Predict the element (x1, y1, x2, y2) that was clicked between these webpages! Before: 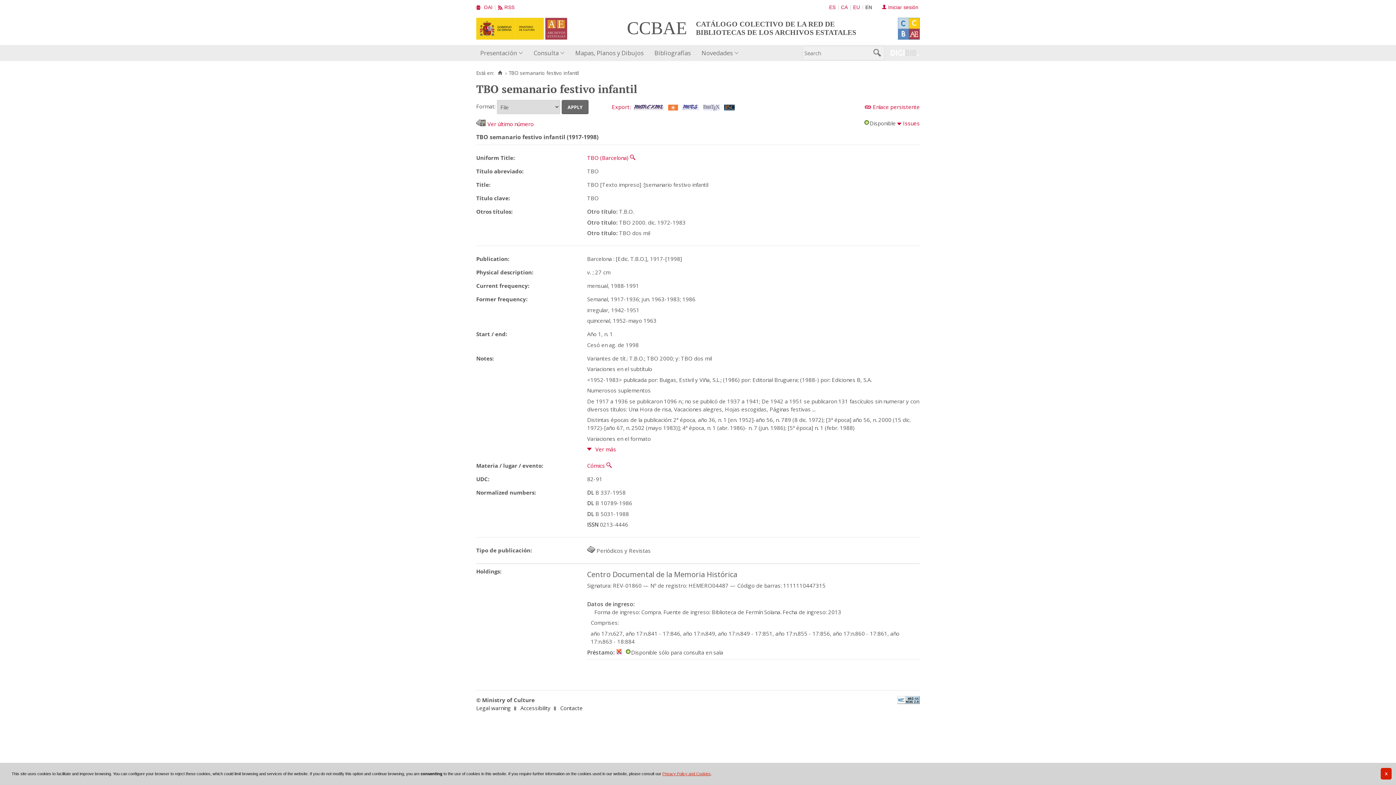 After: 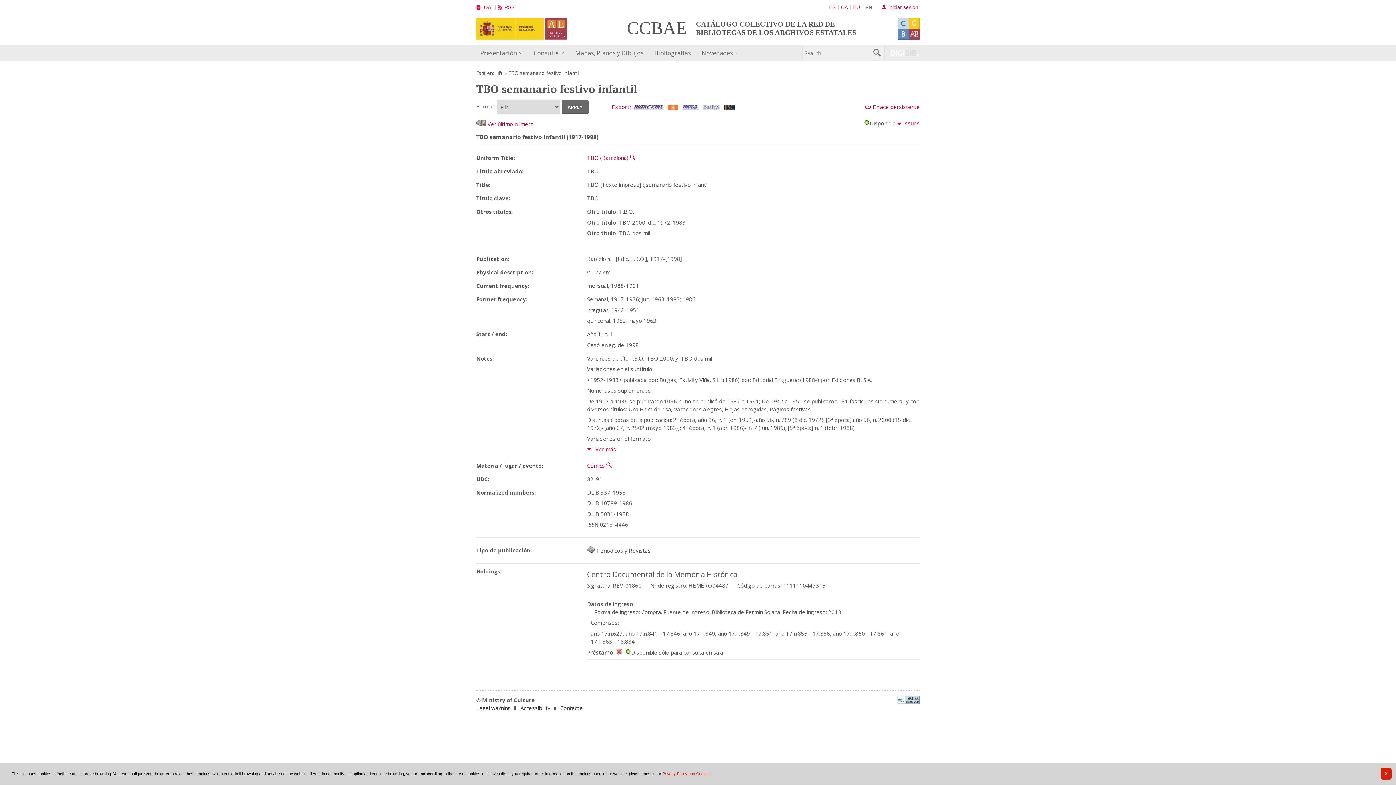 Action: bbox: (476, 17, 543, 39)